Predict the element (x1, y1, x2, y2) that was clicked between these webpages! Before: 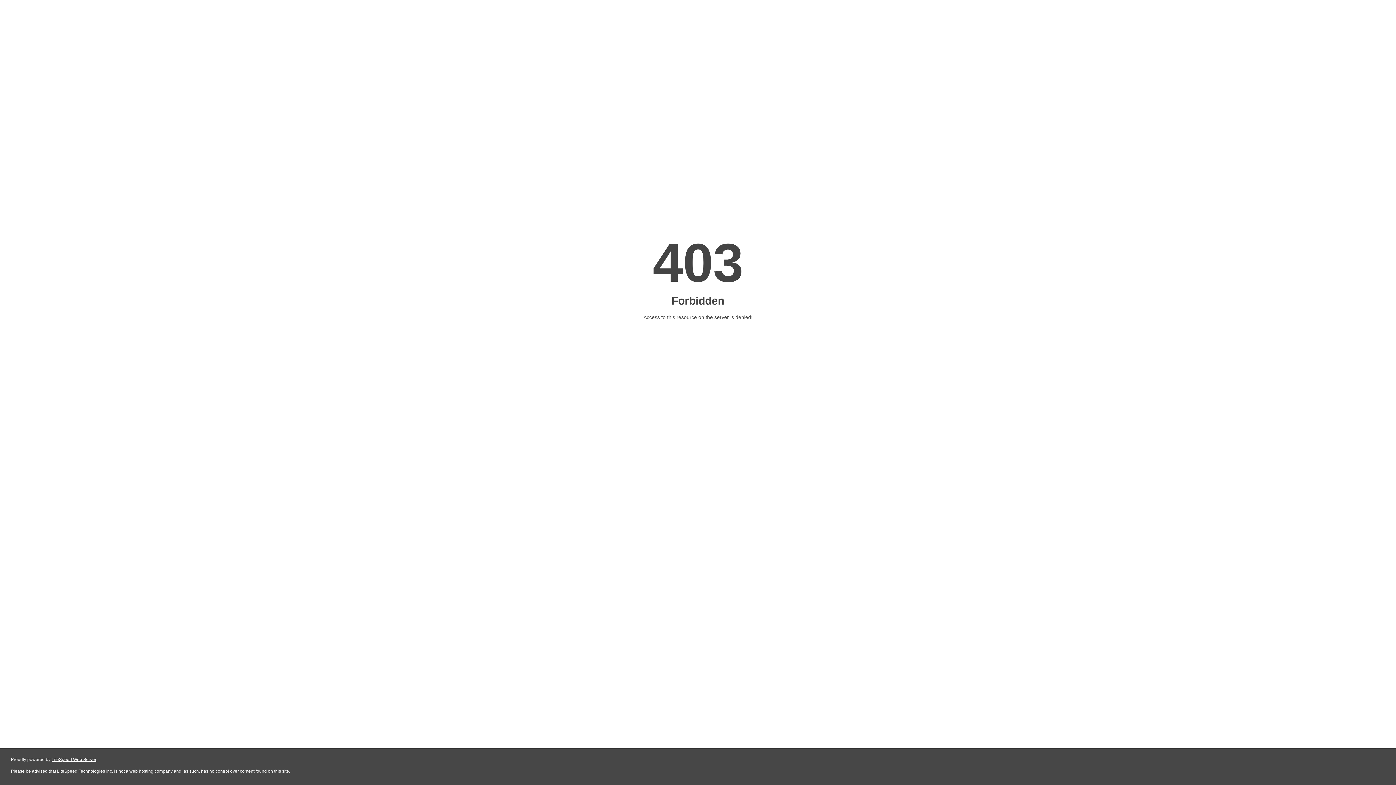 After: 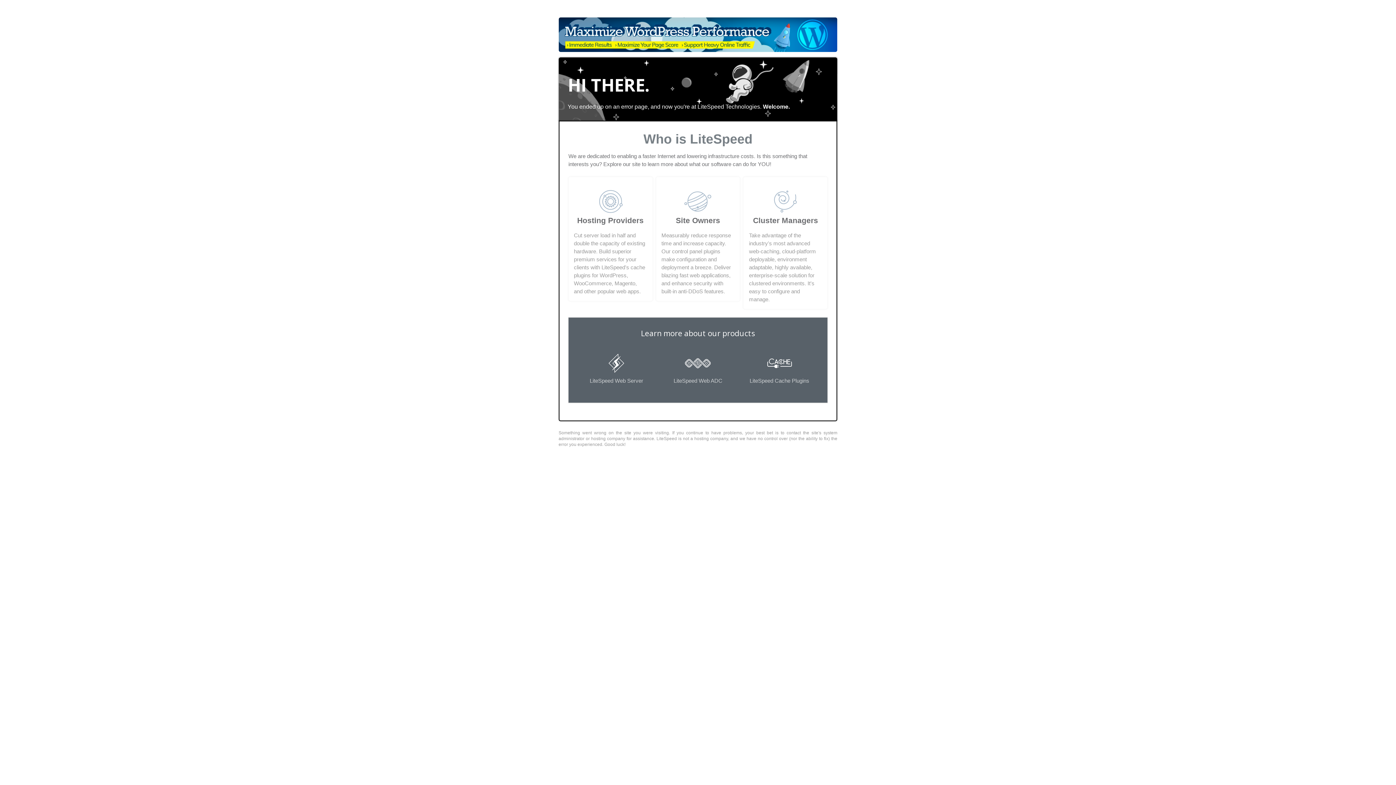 Action: bbox: (51, 757, 96, 762) label: LiteSpeed Web Server